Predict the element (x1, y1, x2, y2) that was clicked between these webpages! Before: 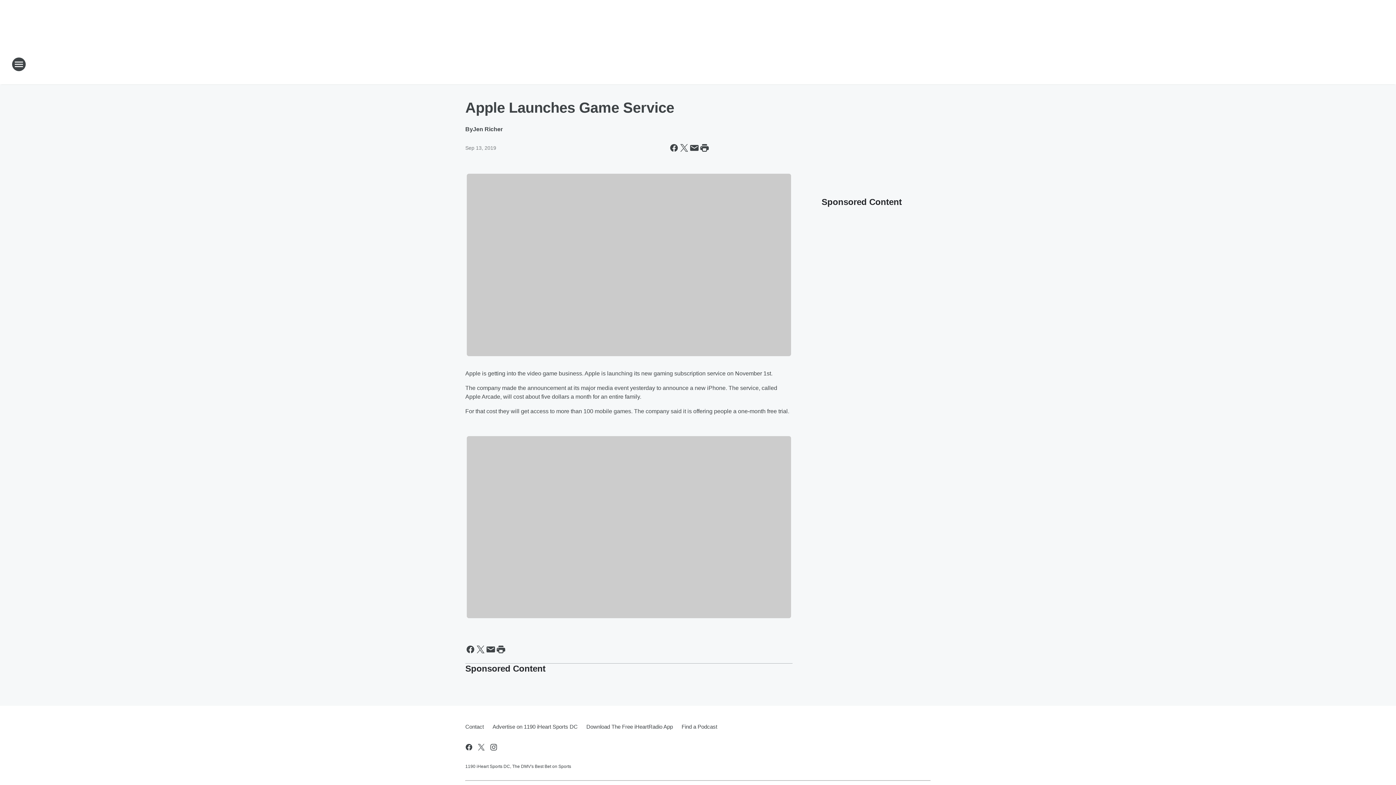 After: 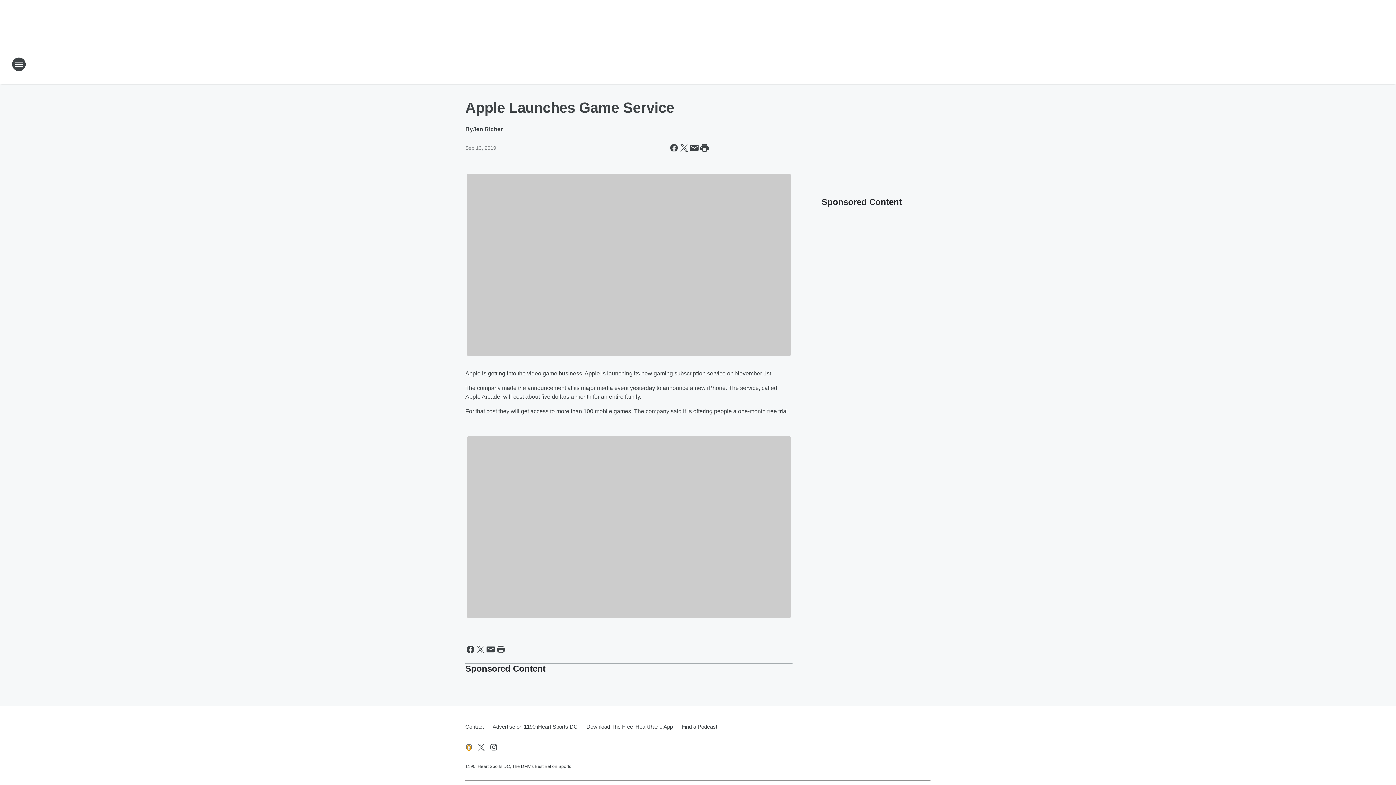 Action: bbox: (464, 743, 473, 752) label: Visit us on facebook